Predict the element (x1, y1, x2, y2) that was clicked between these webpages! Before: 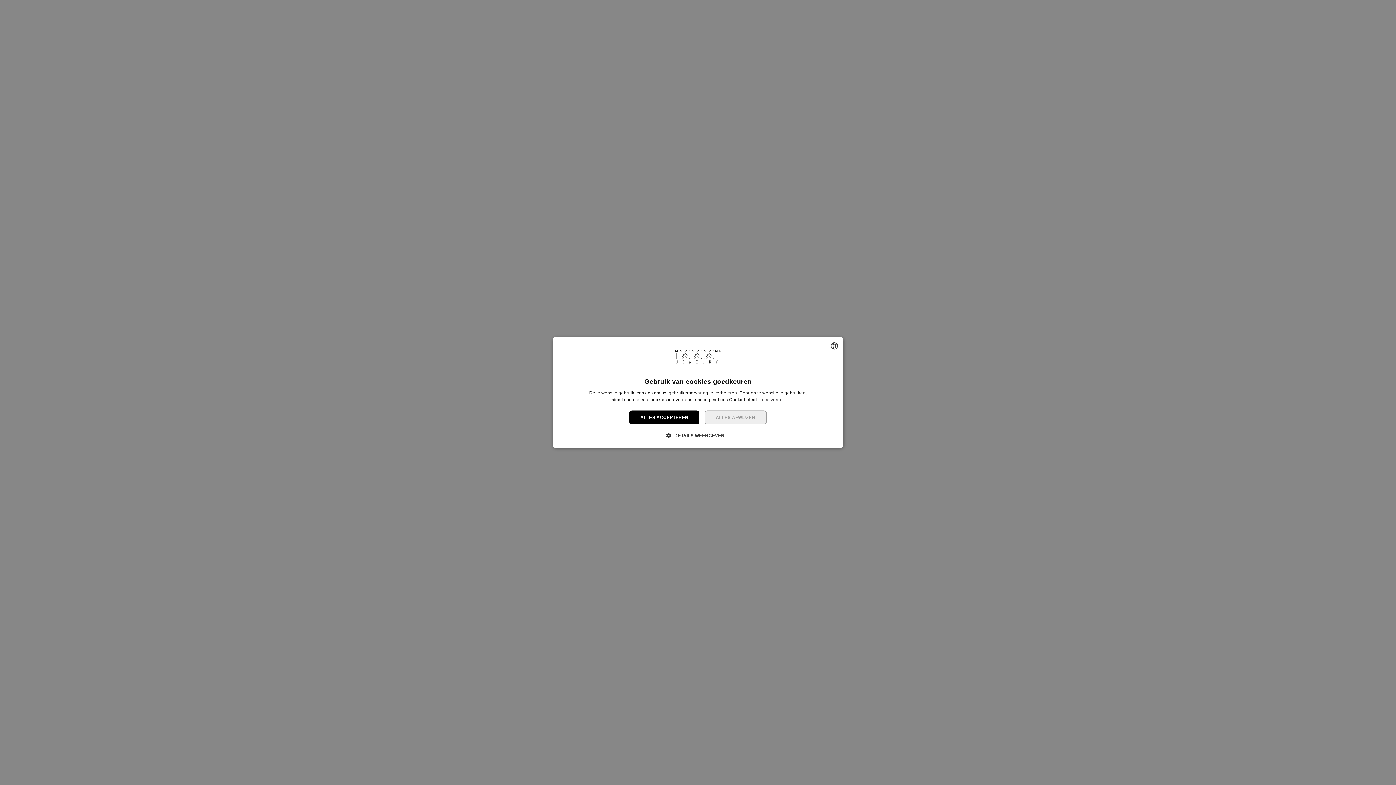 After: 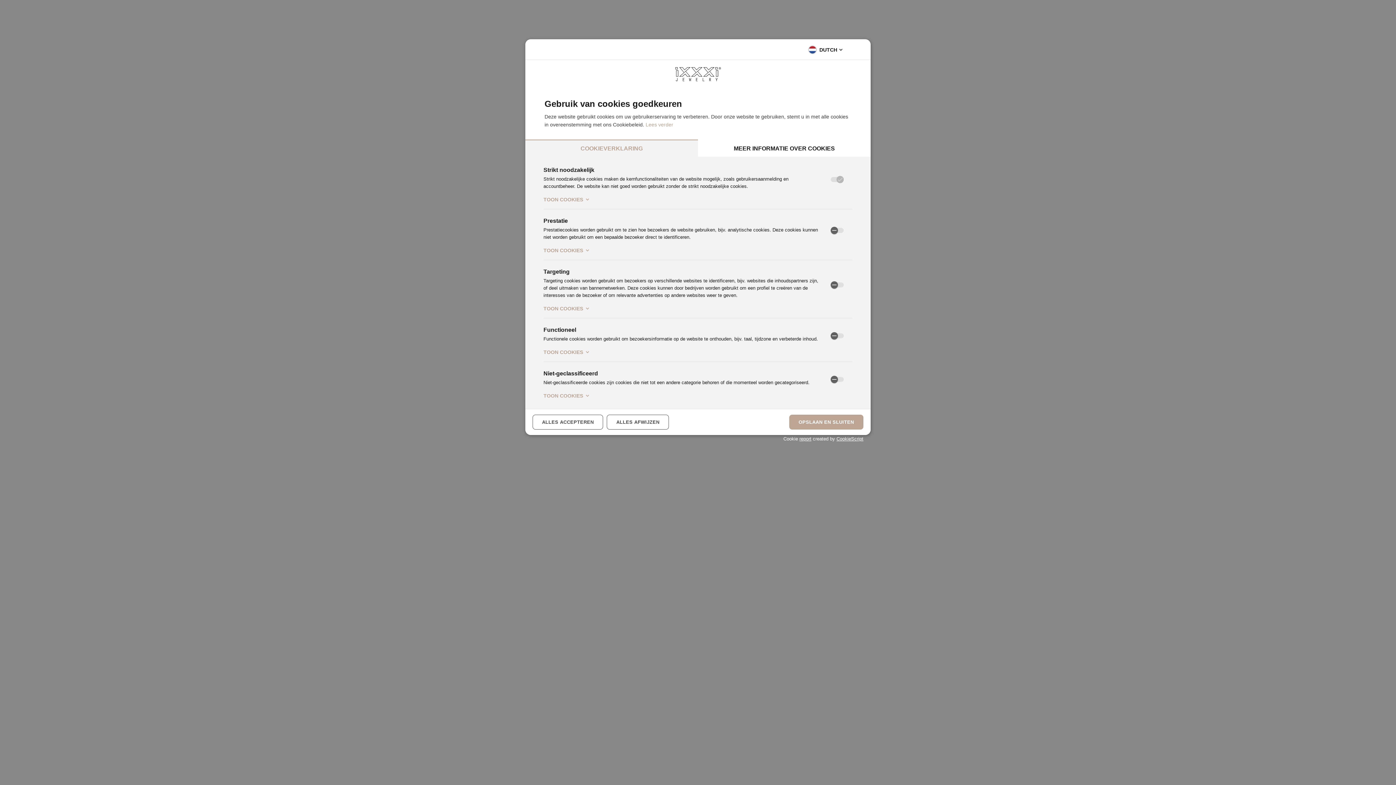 Action: bbox: (671, 432, 724, 439) label:  DETAILS WEERGEVEN